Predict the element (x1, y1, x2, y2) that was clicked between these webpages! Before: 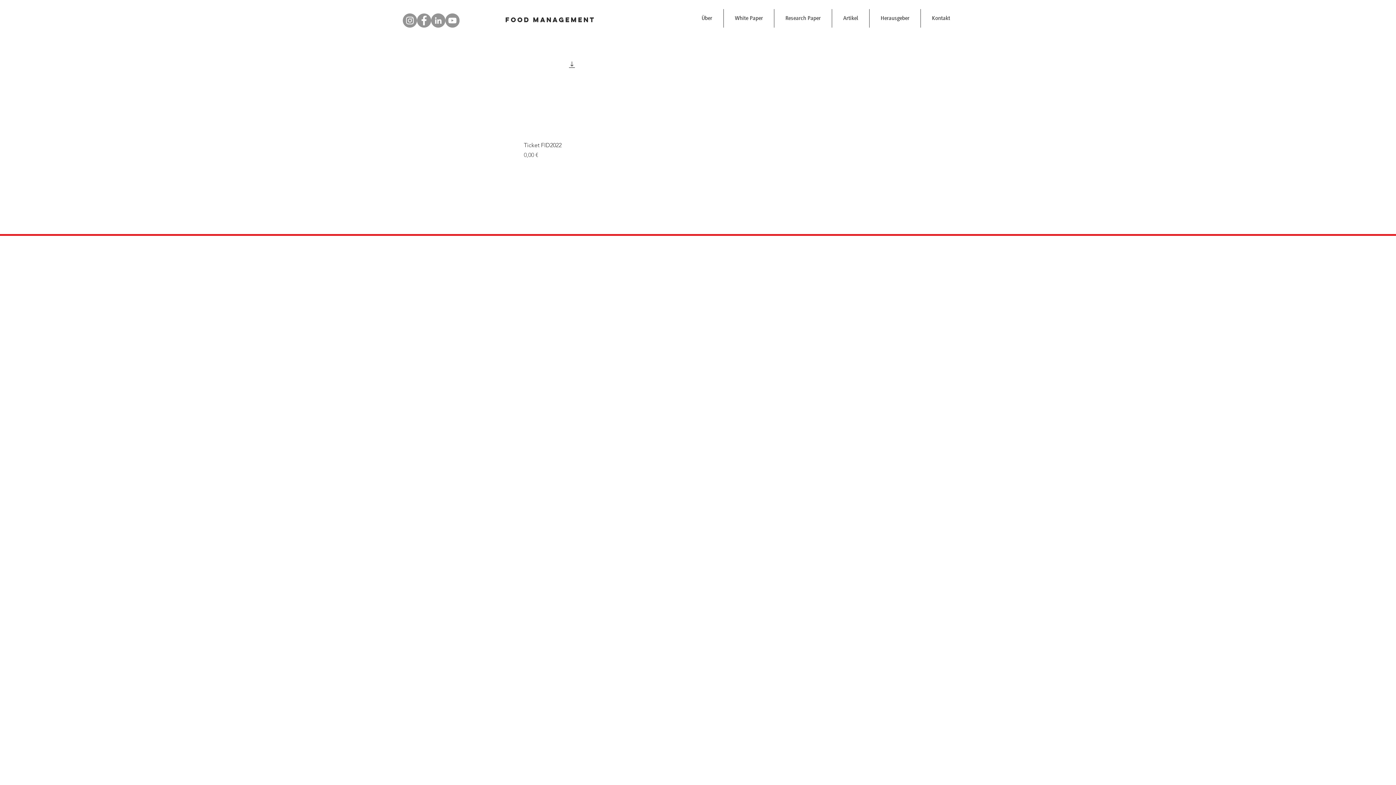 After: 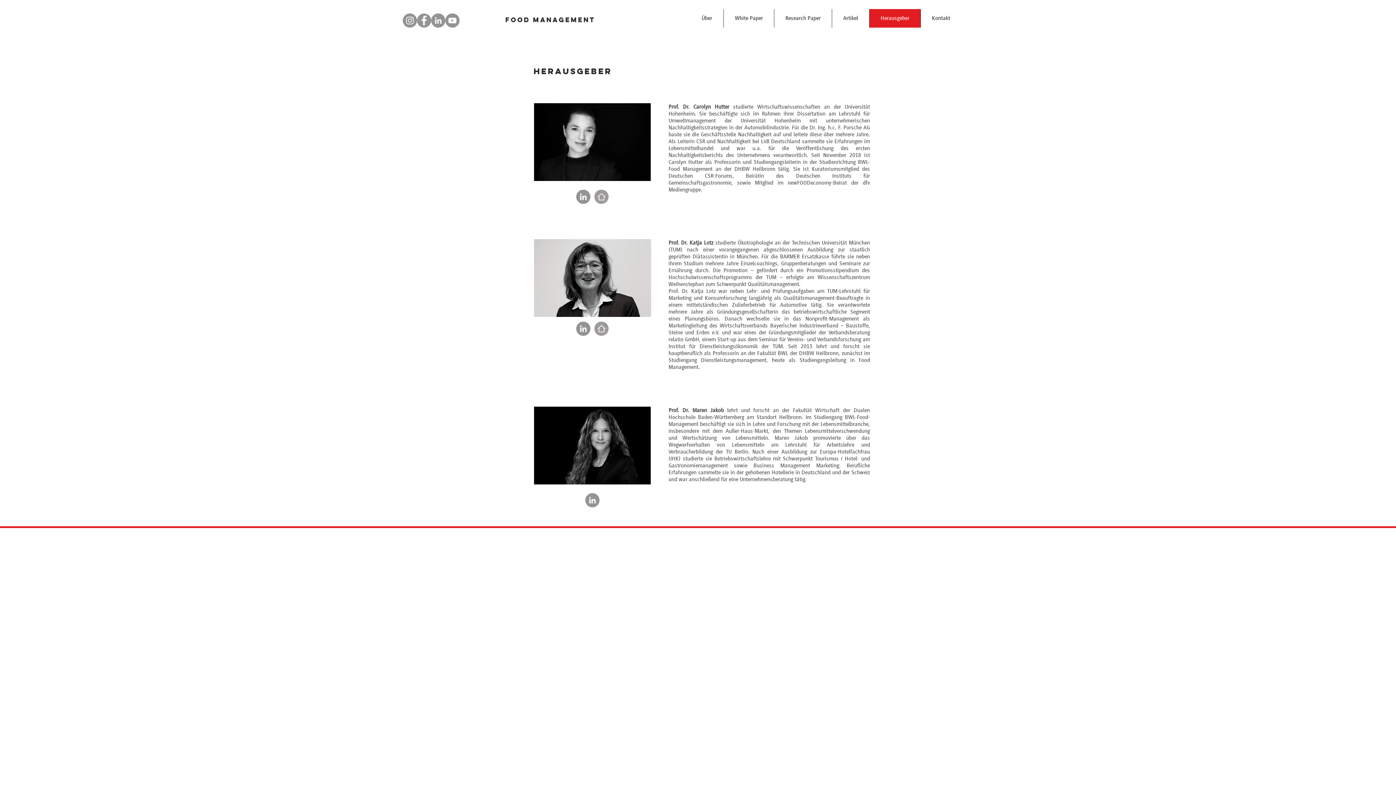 Action: label: Herausgeber bbox: (869, 9, 920, 27)